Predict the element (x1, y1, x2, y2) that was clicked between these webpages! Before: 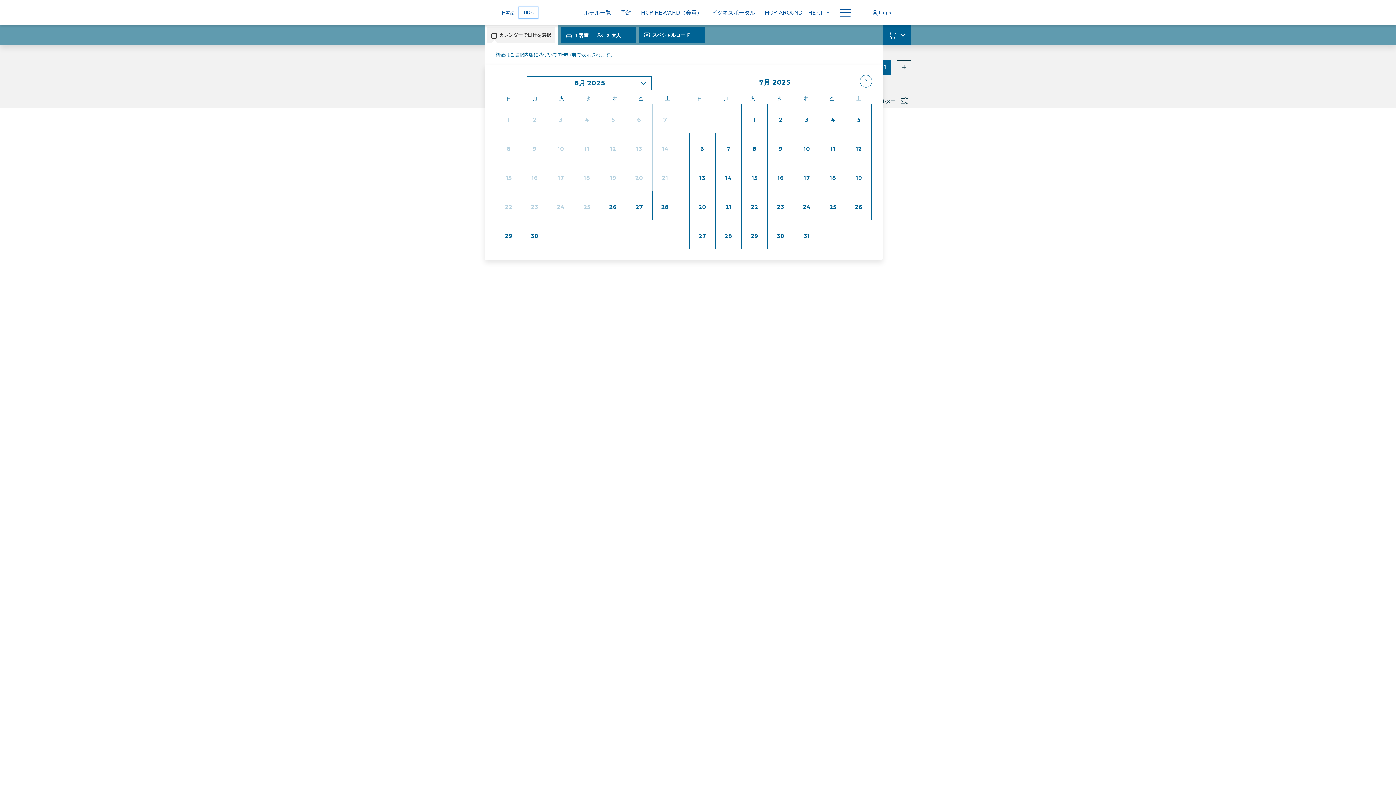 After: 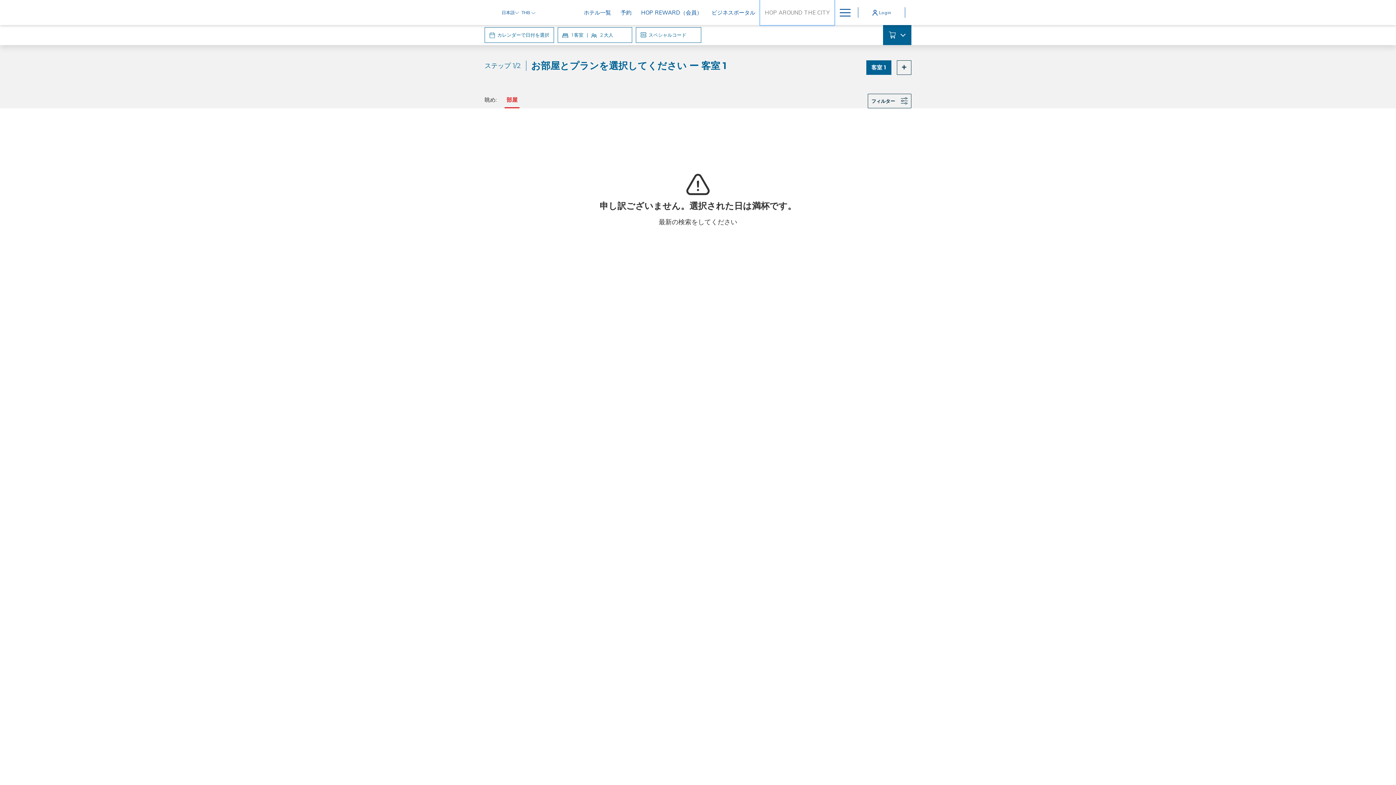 Action: bbox: (760, 0, 834, 25) label: HOP AROUND THE CITY